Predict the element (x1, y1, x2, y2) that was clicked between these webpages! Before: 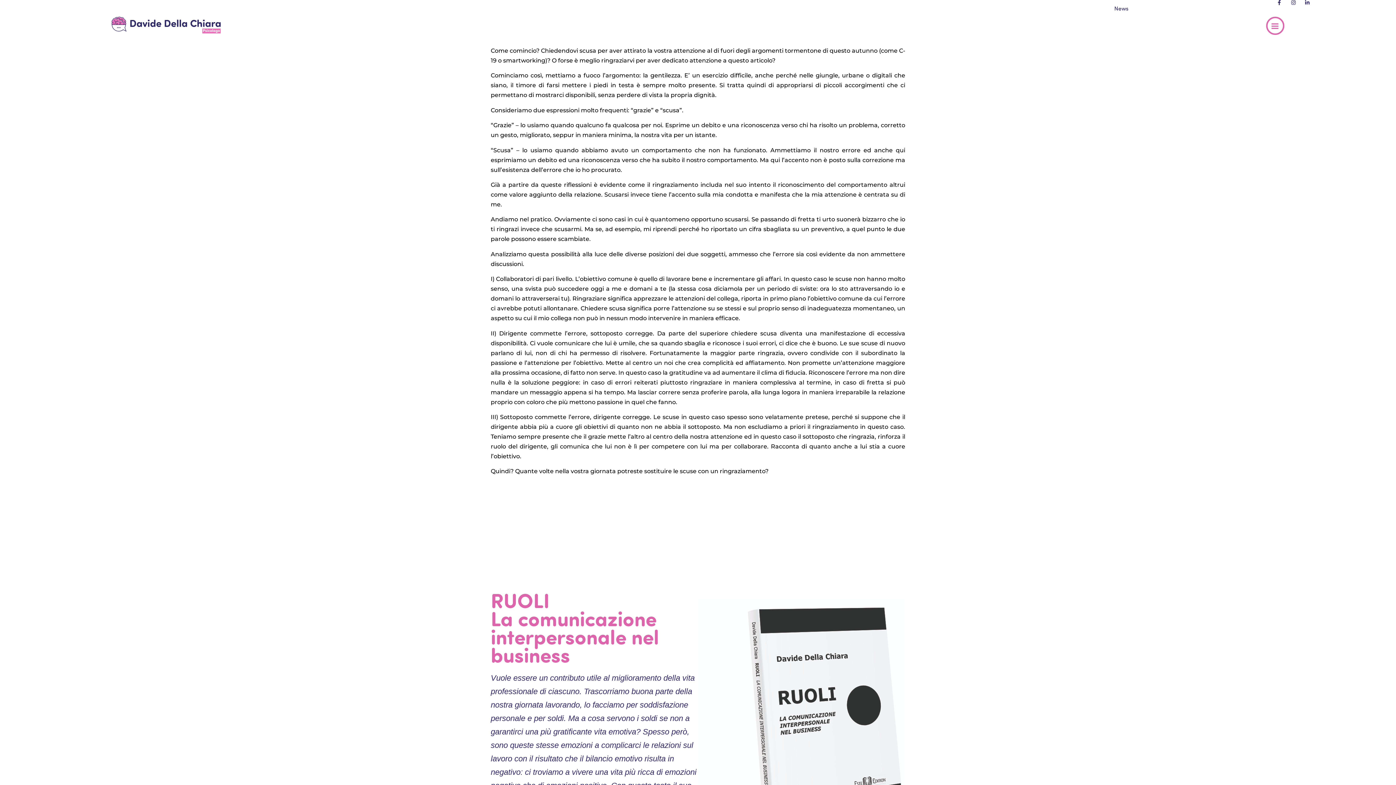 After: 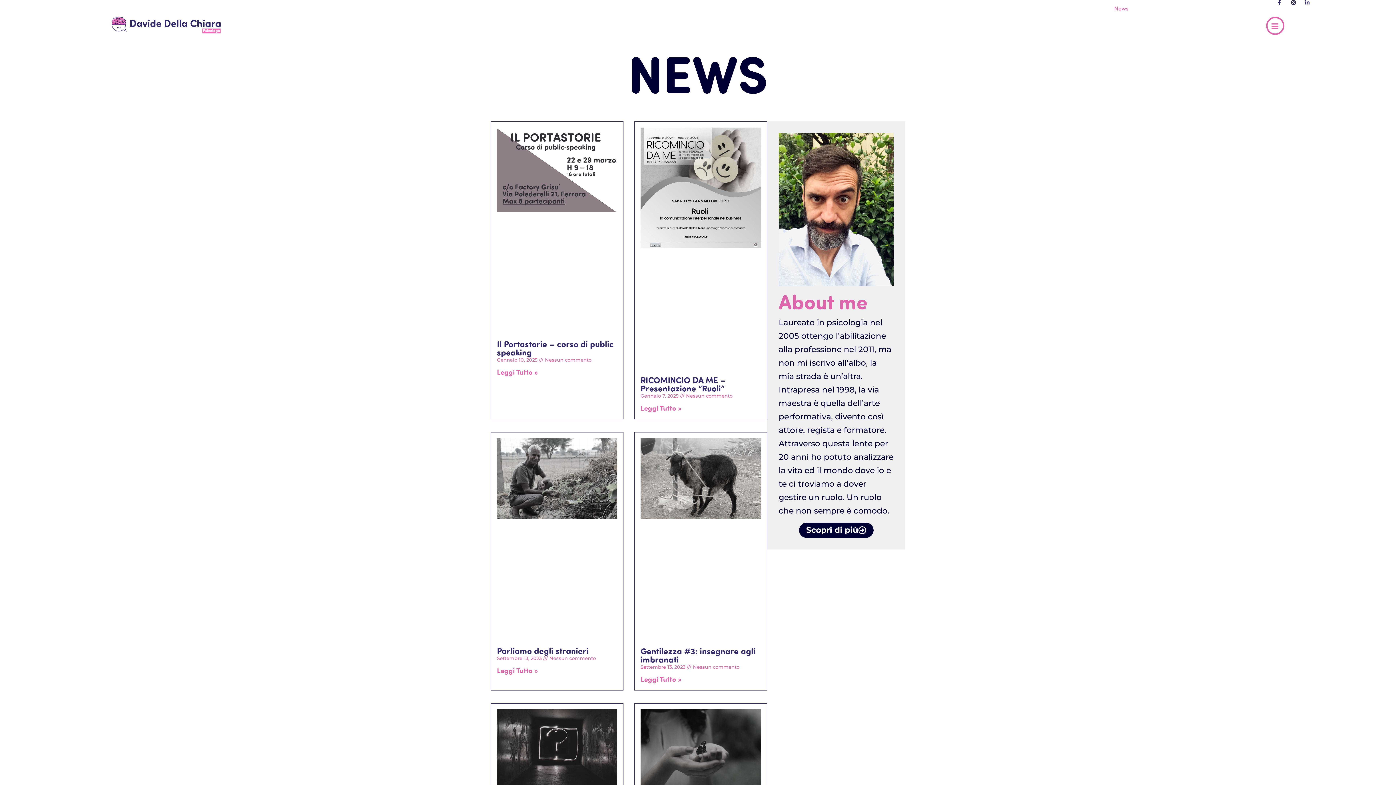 Action: label: News bbox: (1107, 0, 1136, 16)